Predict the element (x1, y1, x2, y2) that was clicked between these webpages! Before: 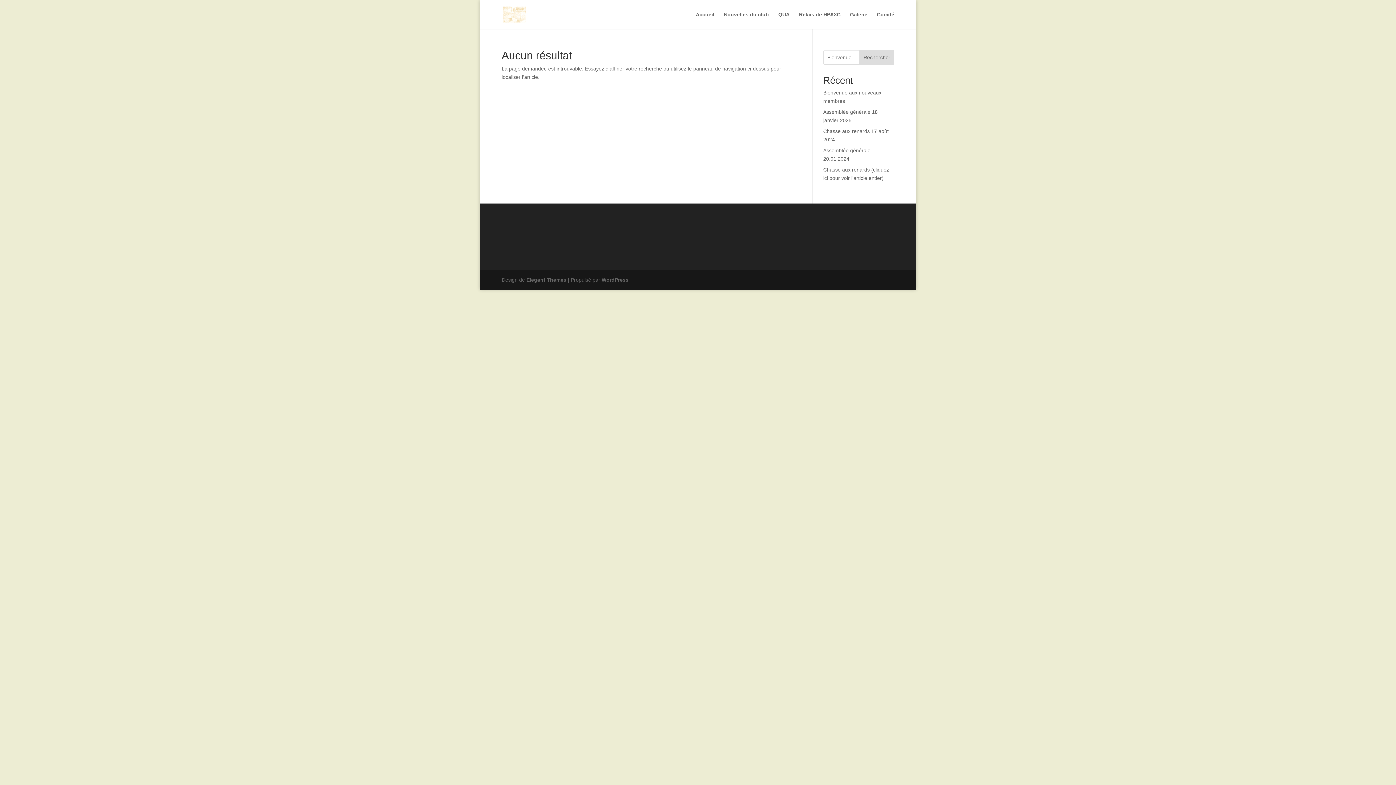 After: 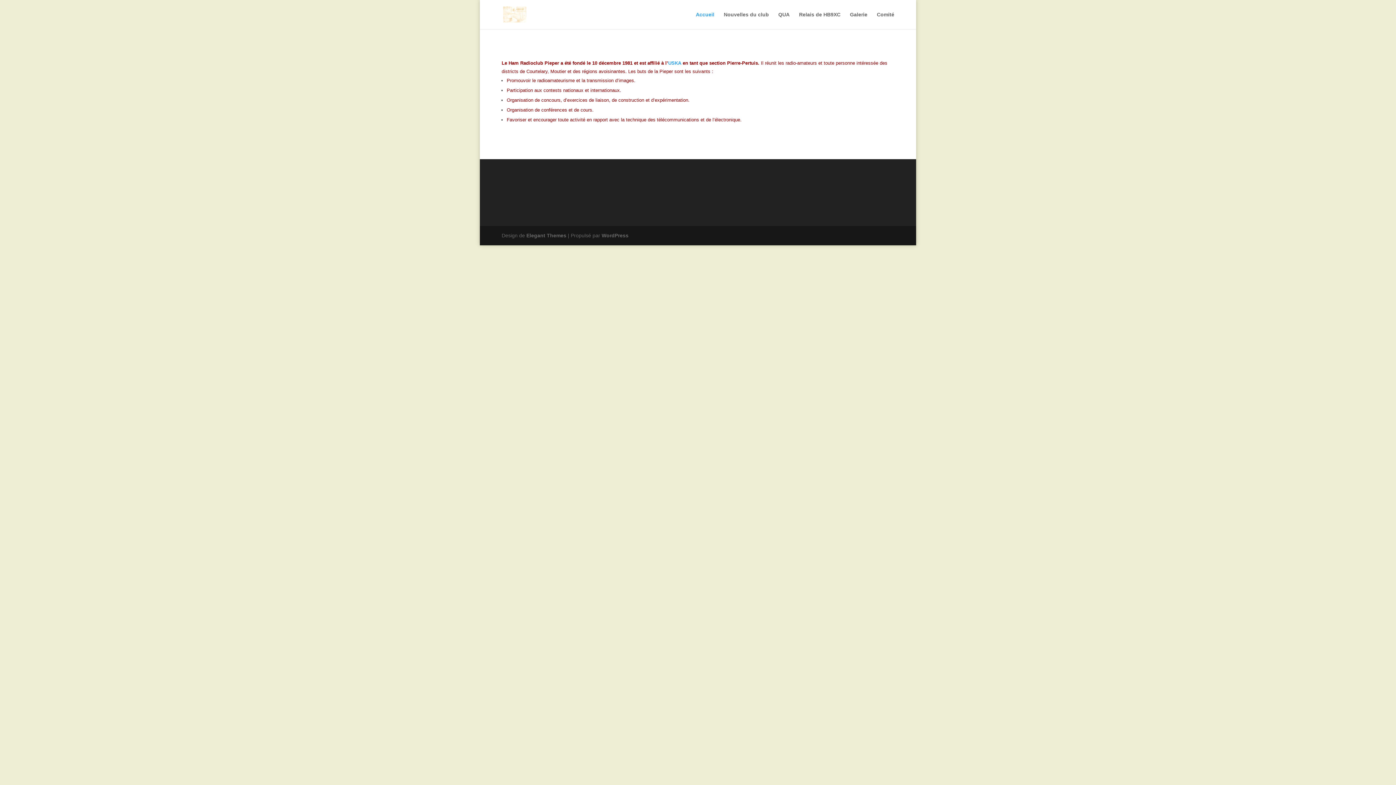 Action: bbox: (503, 11, 526, 16)